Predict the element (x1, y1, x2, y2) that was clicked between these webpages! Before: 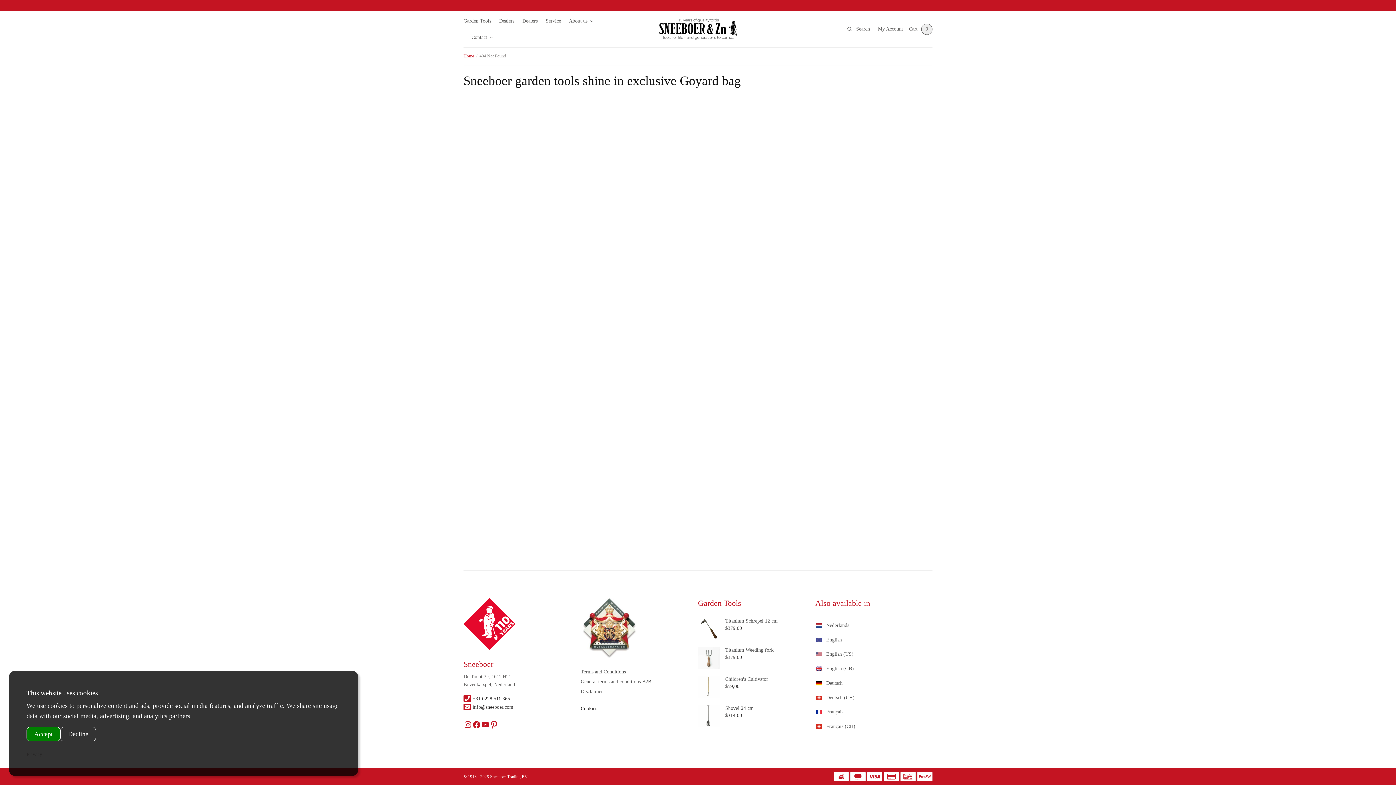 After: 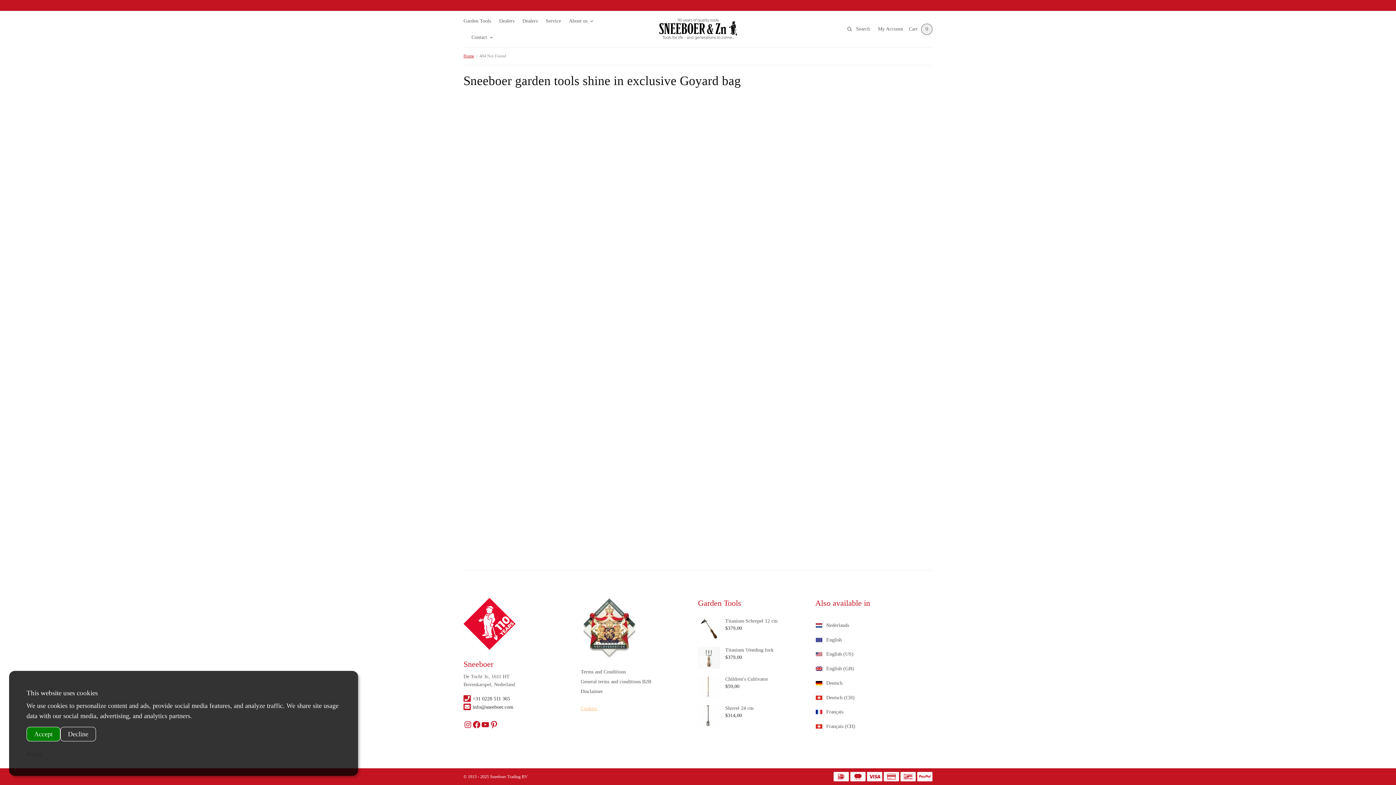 Action: label: Cookies bbox: (580, 706, 597, 711)